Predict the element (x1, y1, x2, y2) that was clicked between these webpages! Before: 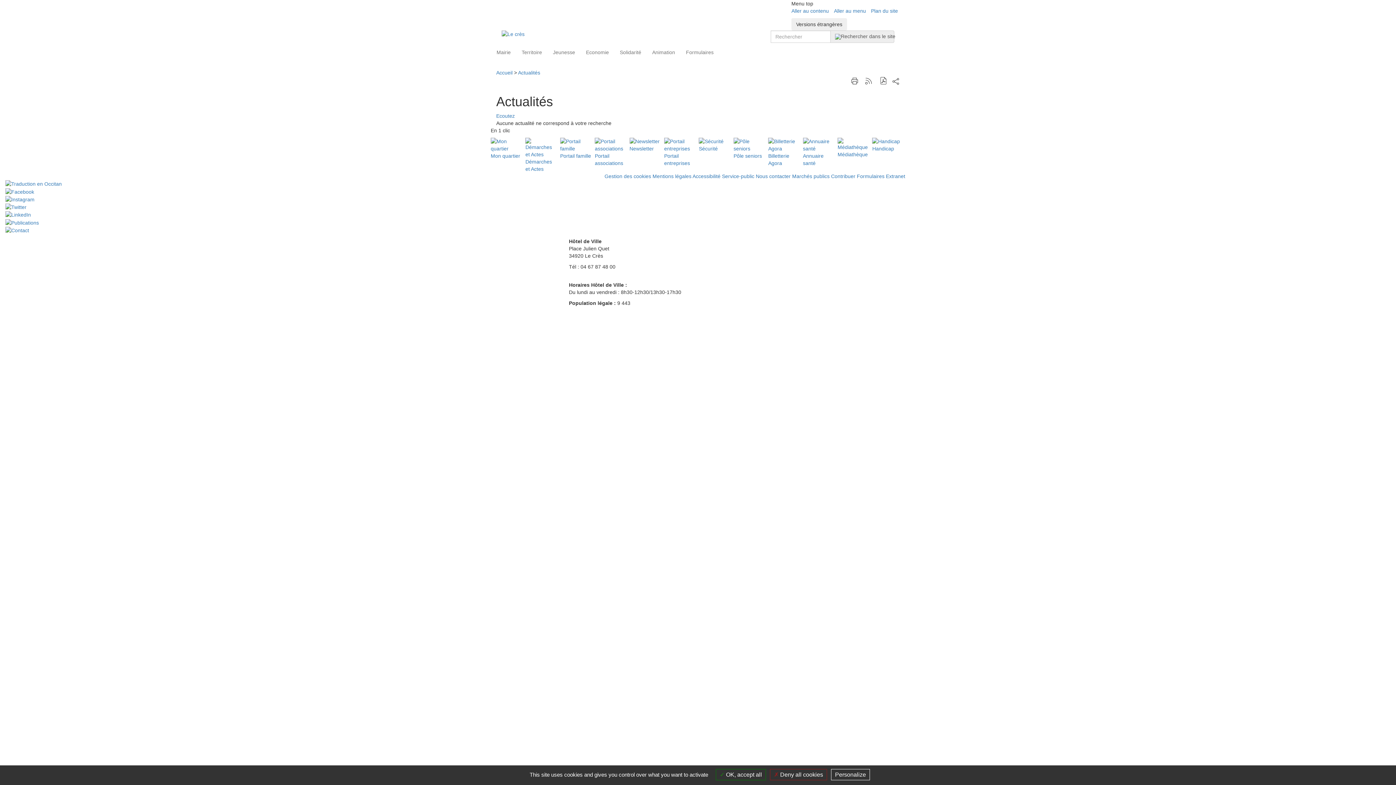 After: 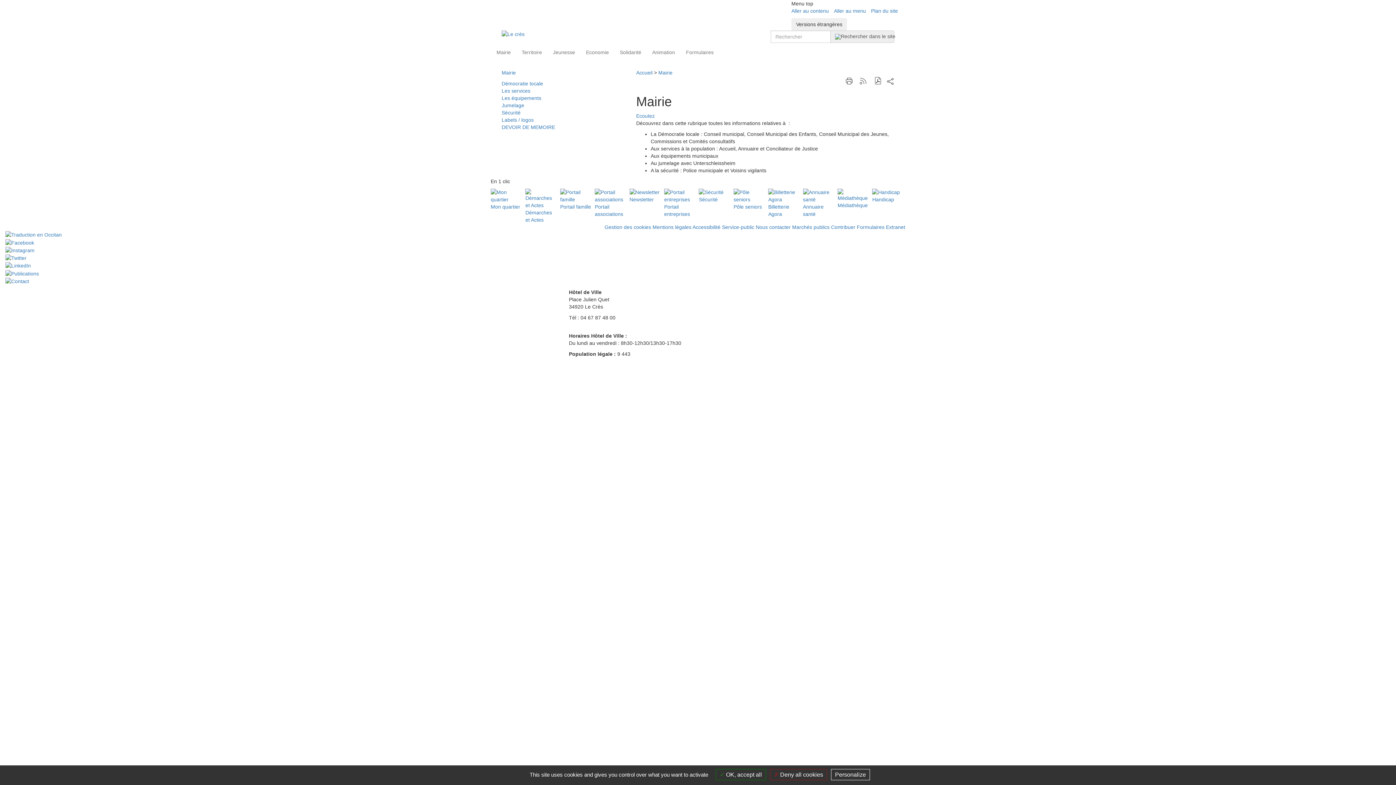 Action: bbox: (491, 43, 516, 61) label: Mairie